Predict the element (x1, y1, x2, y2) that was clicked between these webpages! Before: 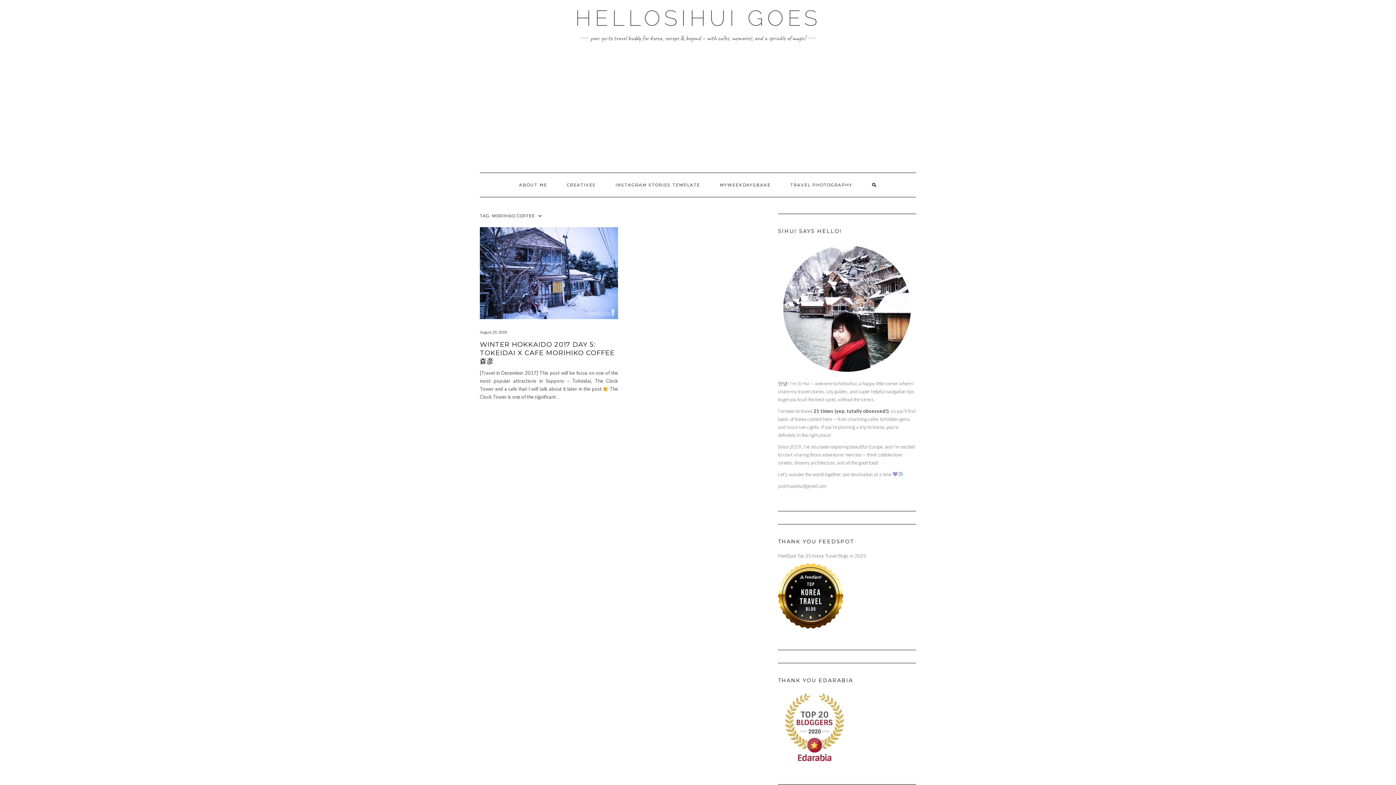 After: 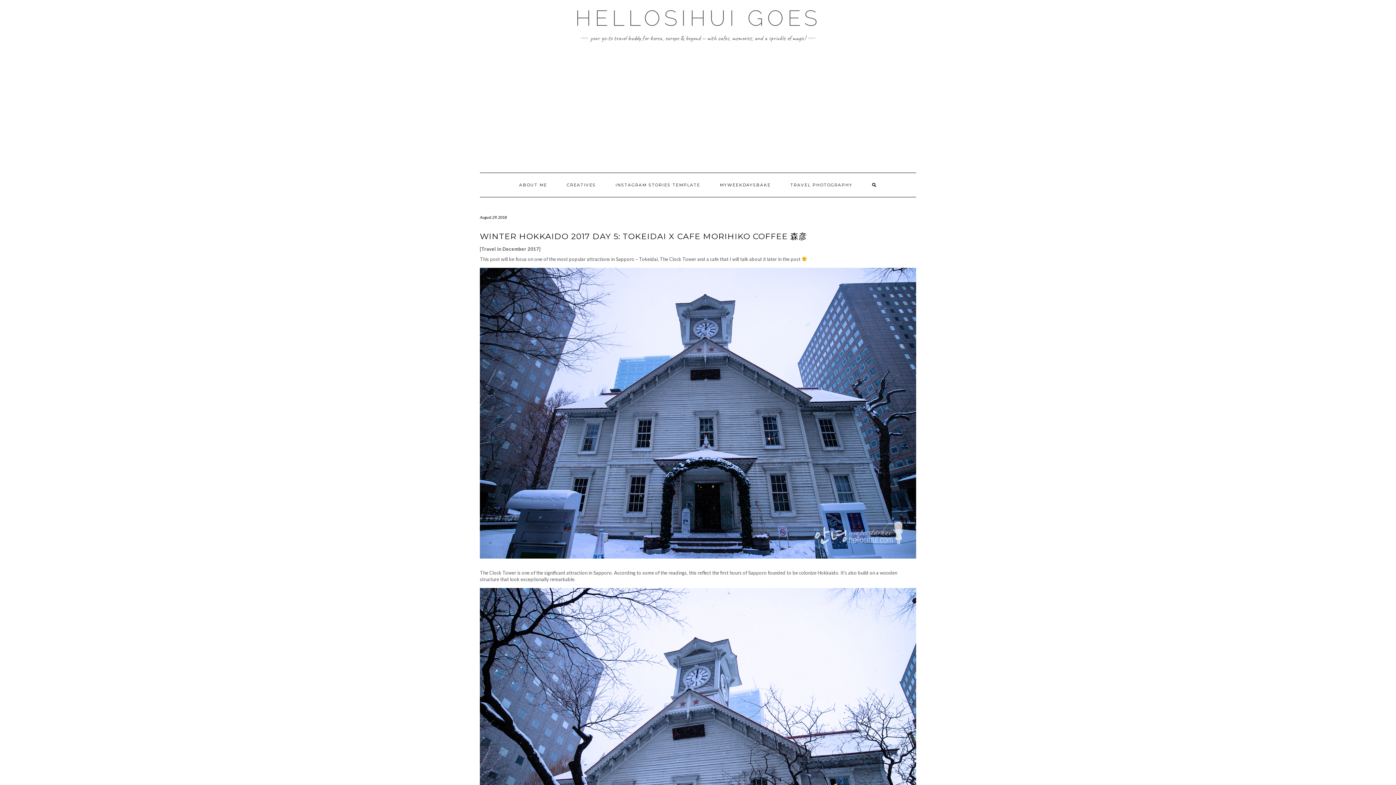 Action: bbox: (557, 394, 560, 400) label: …